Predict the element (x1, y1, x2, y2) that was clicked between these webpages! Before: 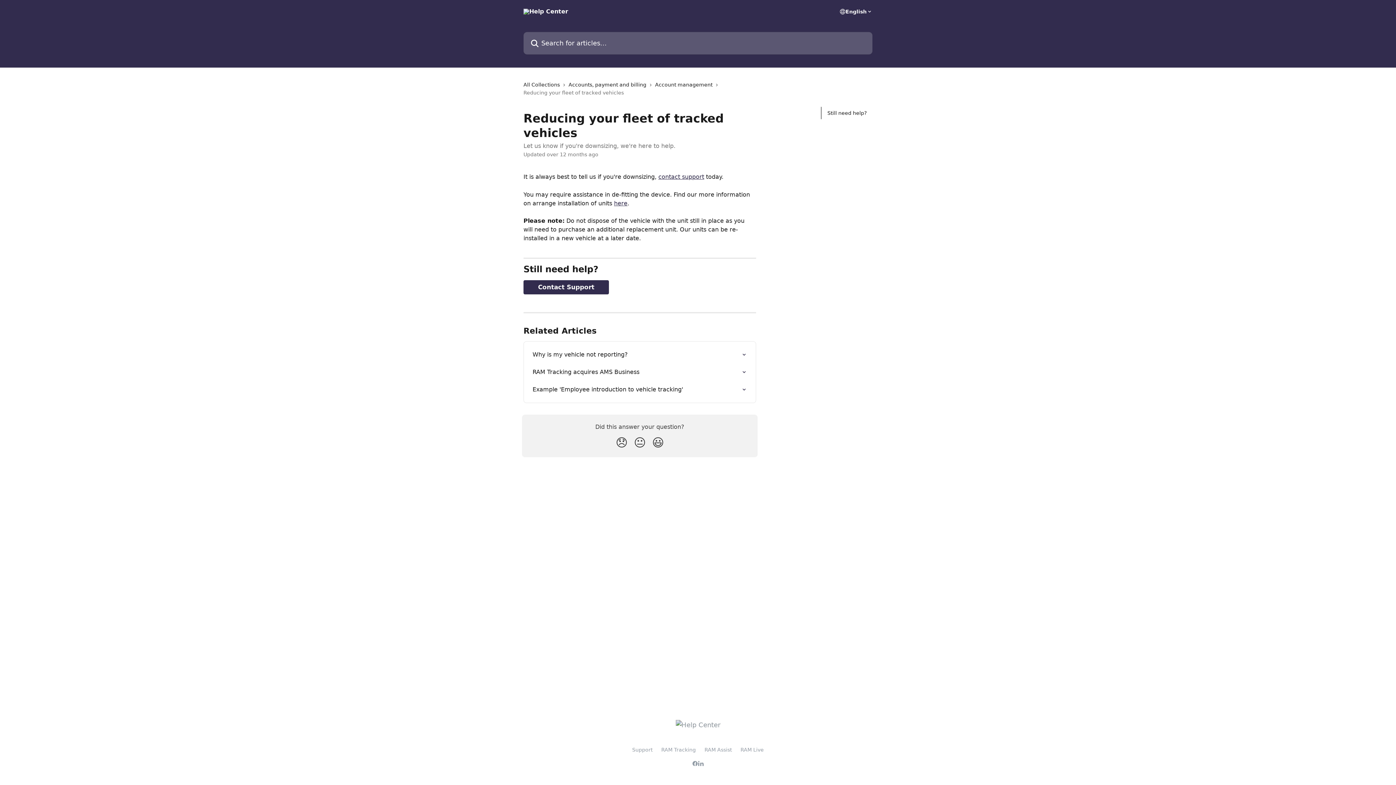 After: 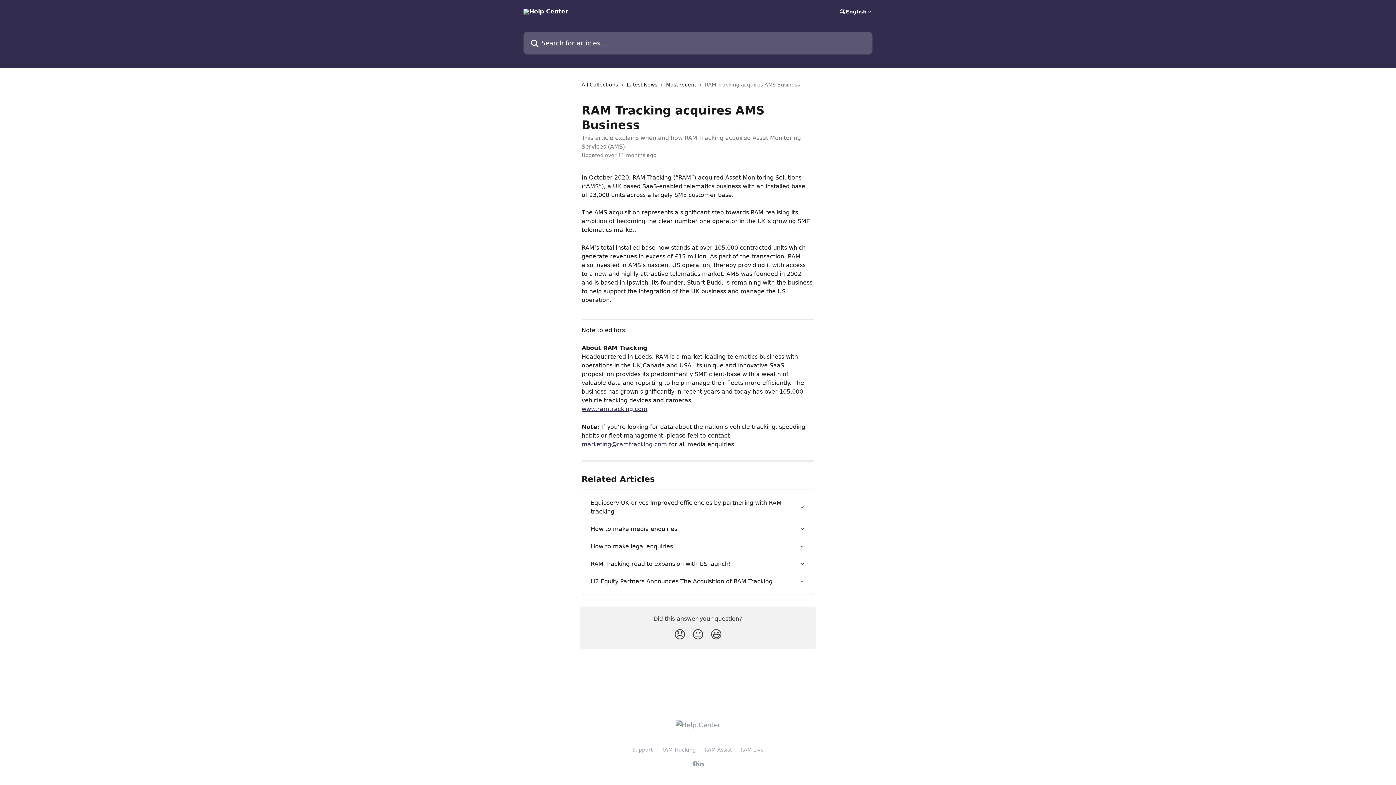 Action: bbox: (528, 363, 751, 381) label: RAM Tracking acquires AMS Business